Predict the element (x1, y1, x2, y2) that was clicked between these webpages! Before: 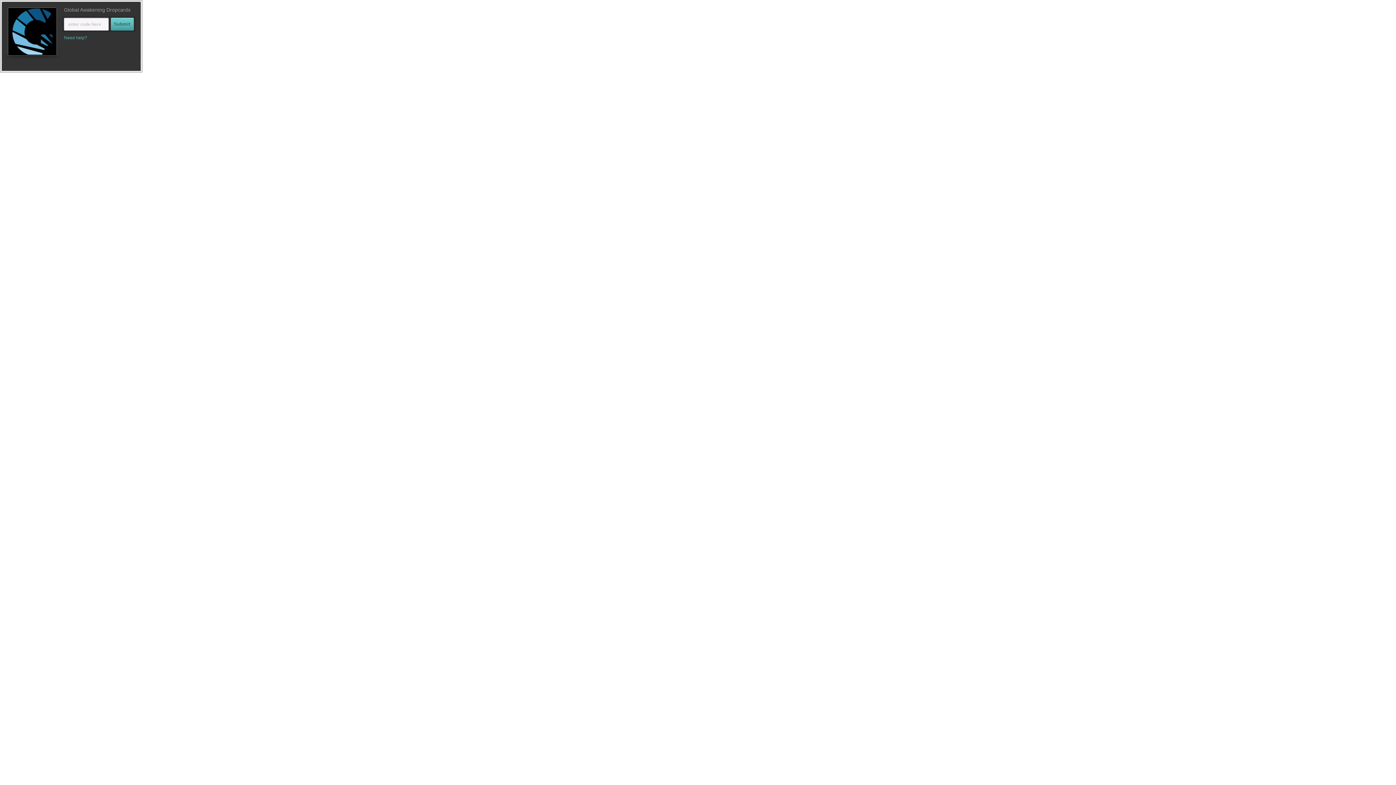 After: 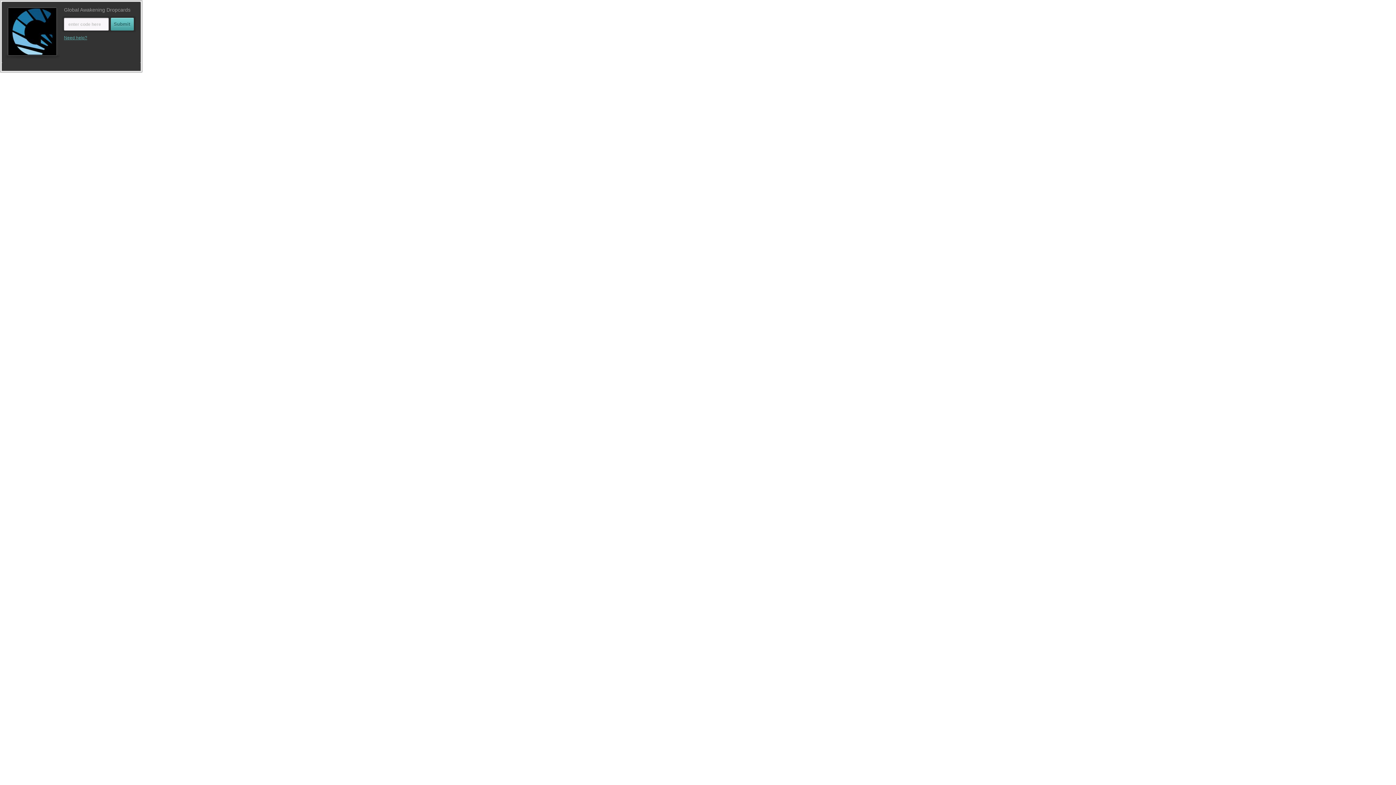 Action: bbox: (64, 35, 87, 40) label: Need help?